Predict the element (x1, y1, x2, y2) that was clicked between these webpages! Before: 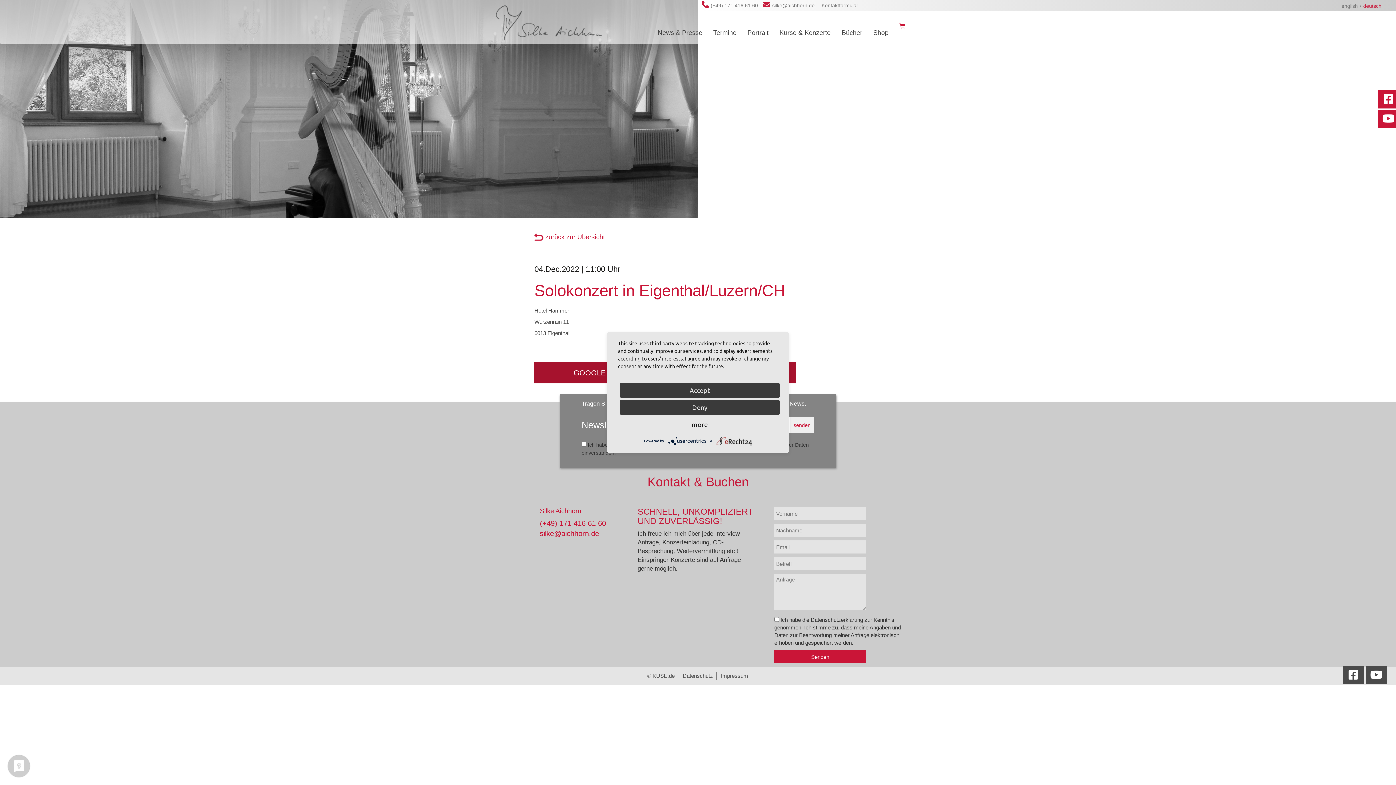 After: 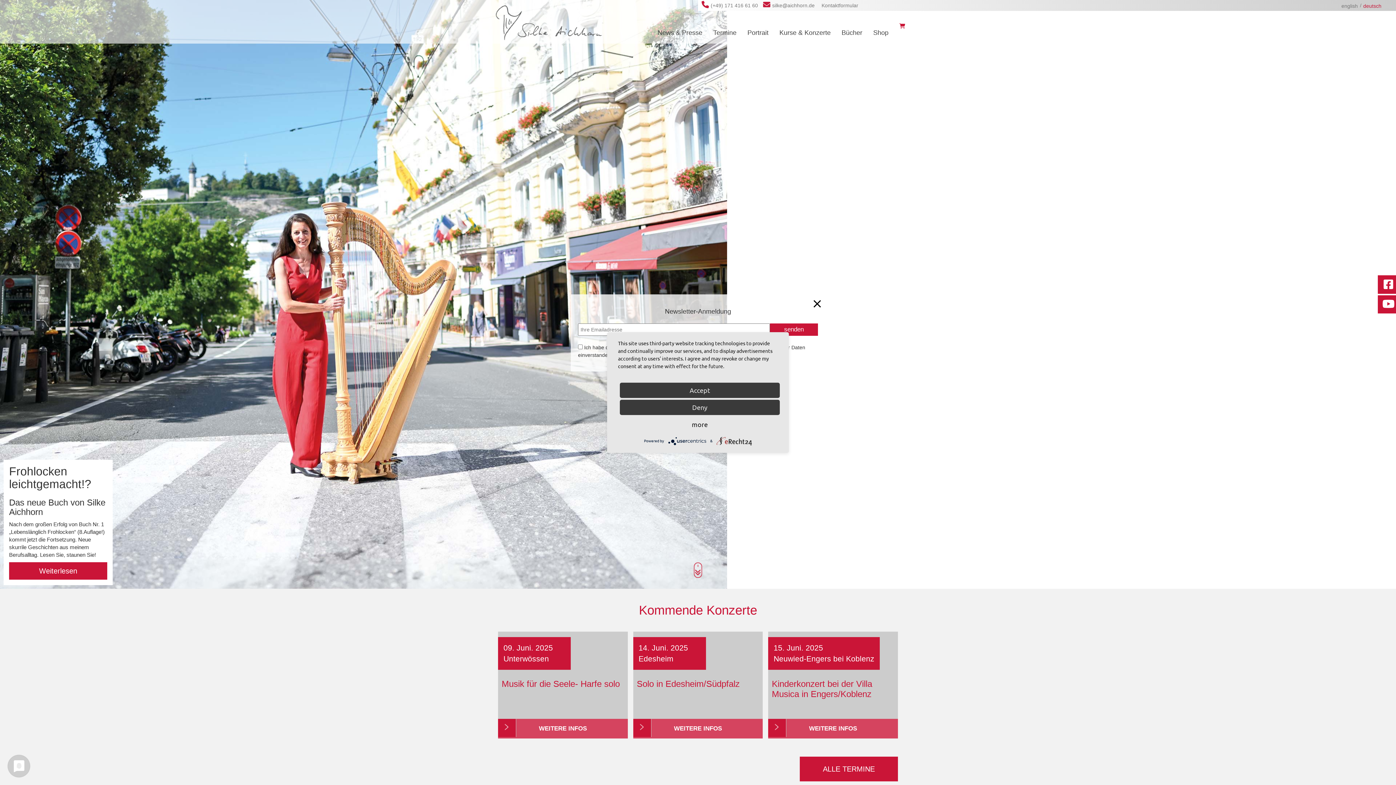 Action: bbox: (490, 18, 607, 25)